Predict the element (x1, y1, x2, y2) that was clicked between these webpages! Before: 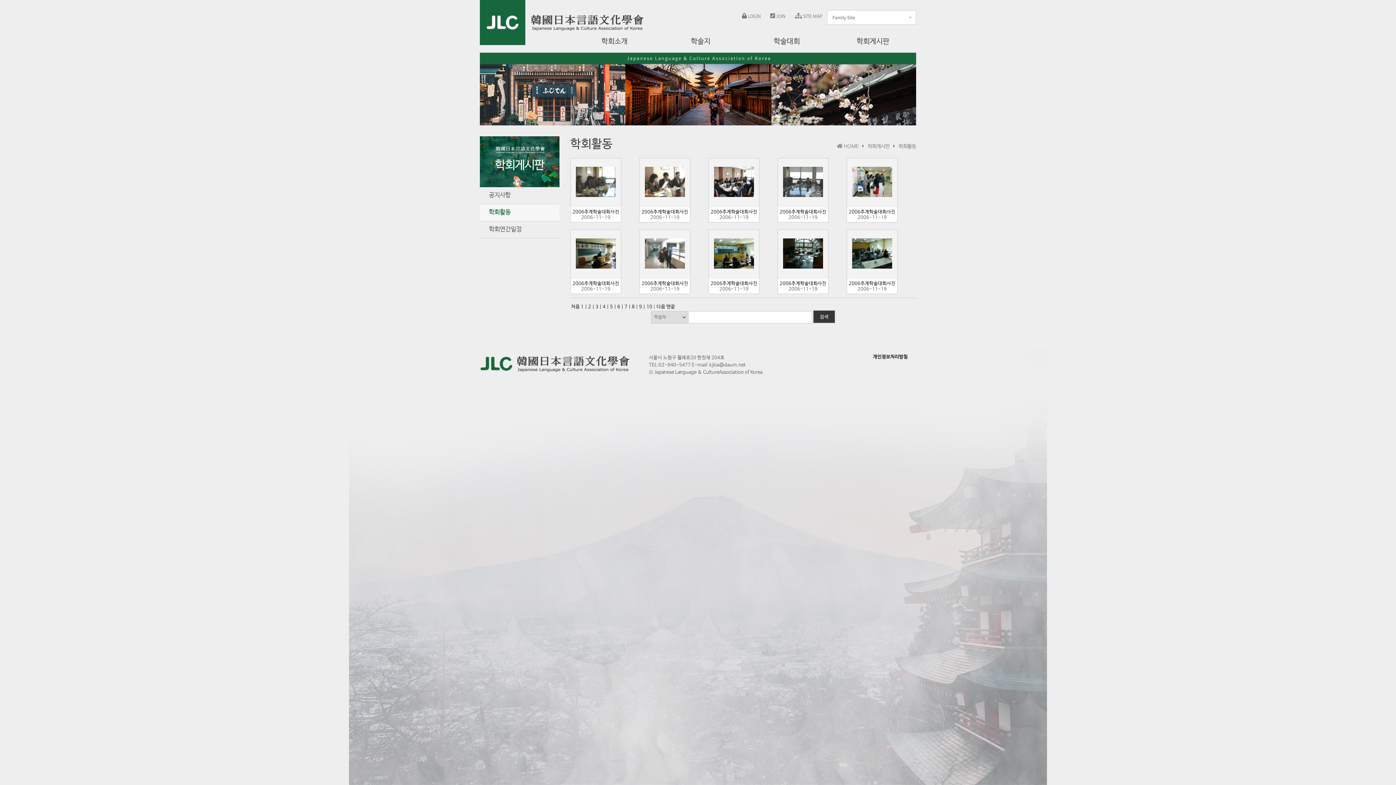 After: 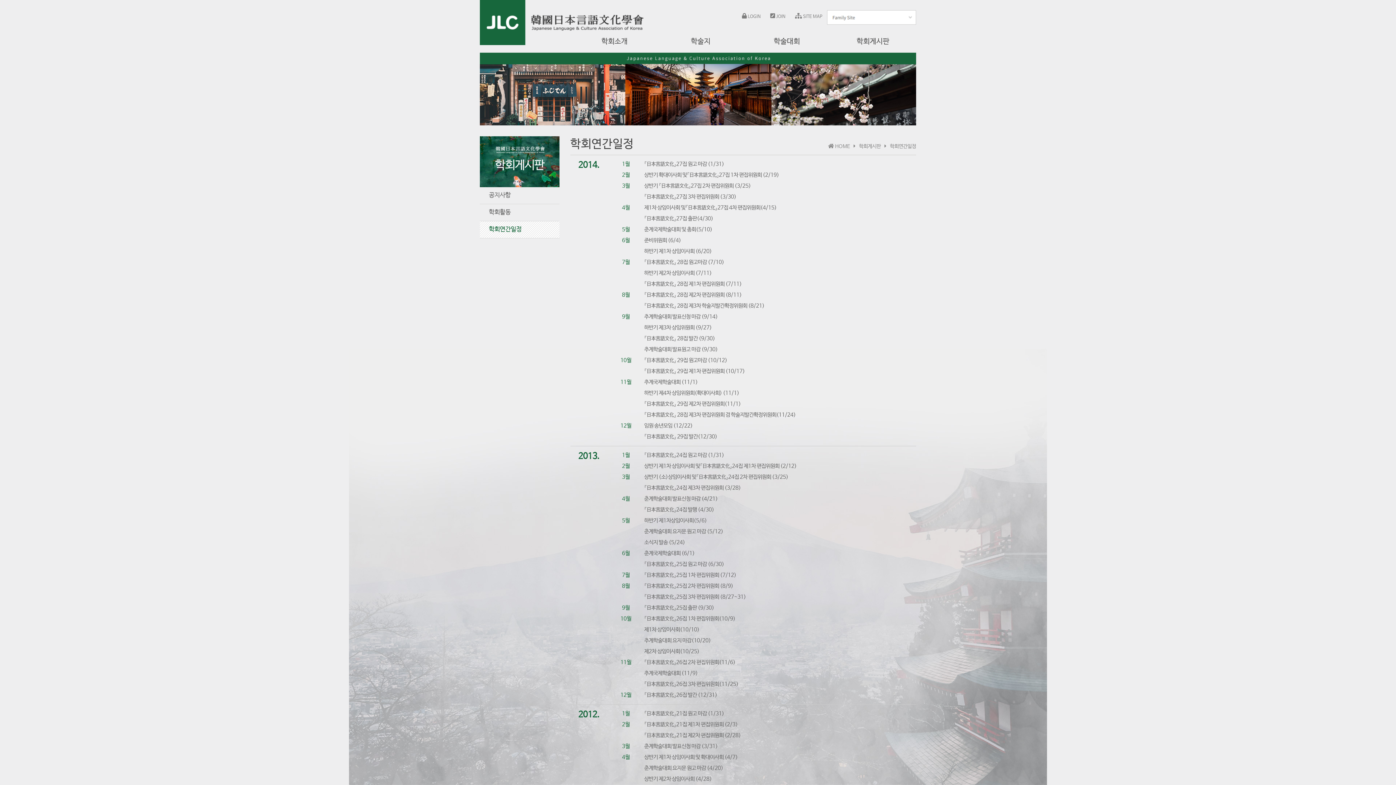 Action: bbox: (480, 221, 559, 238) label: 학회연간일정